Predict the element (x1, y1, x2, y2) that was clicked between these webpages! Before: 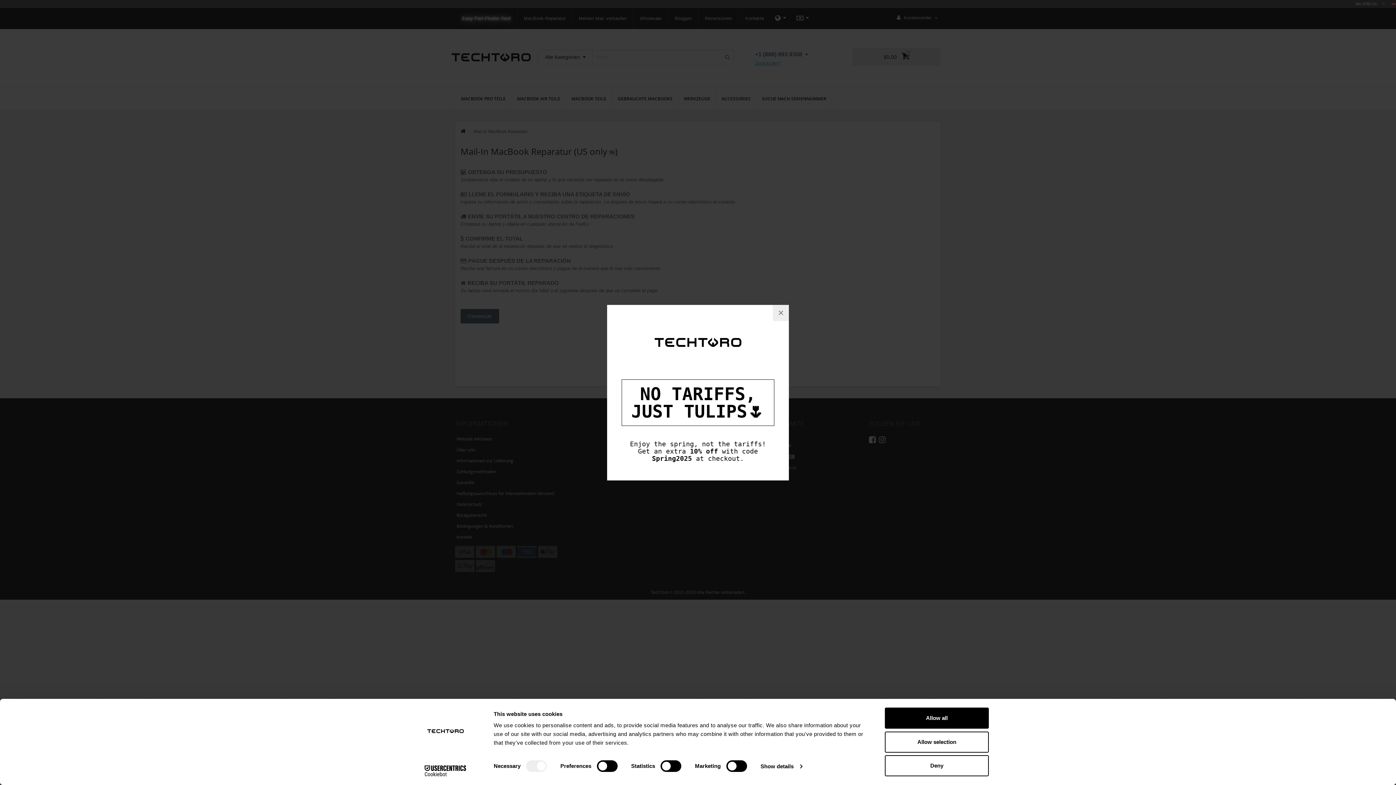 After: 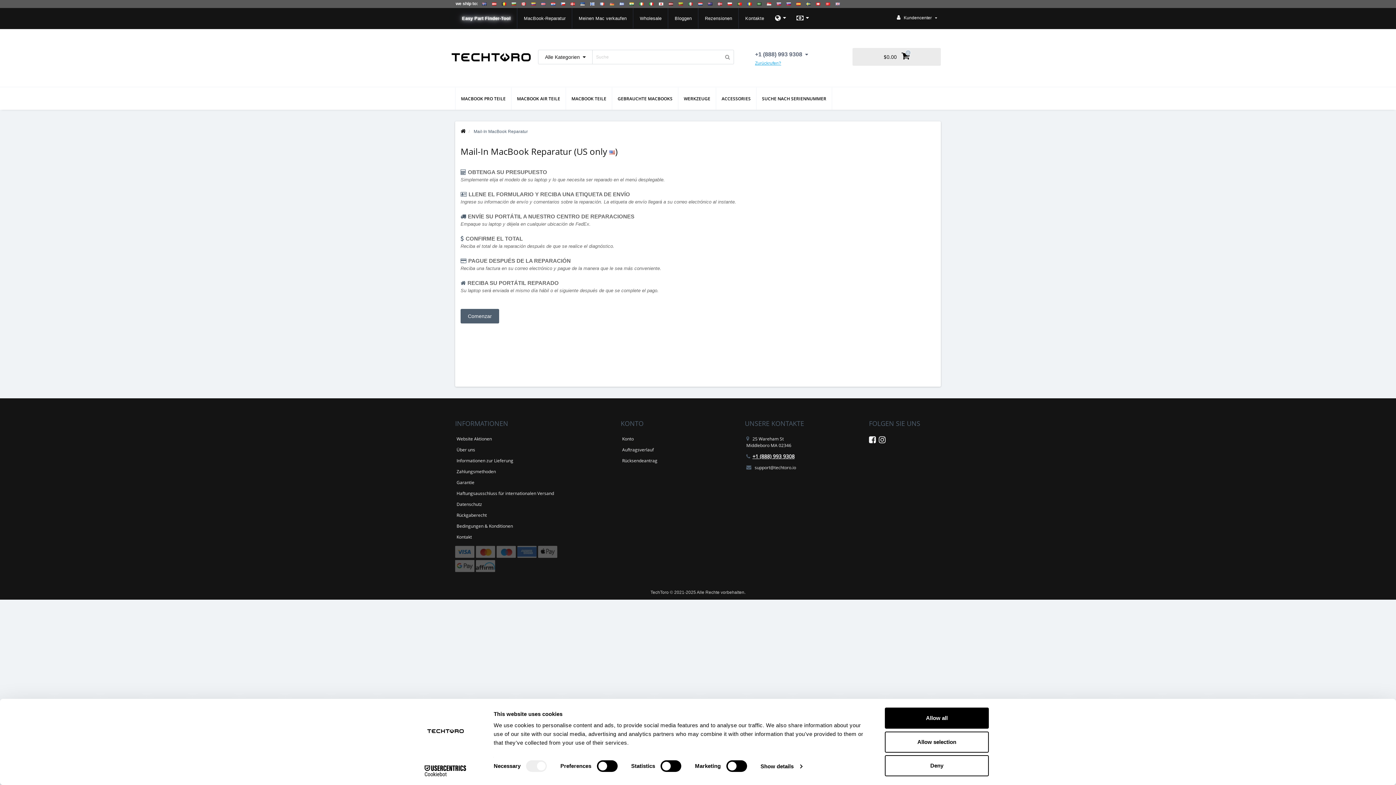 Action: bbox: (773, 304, 789, 320) label: ×